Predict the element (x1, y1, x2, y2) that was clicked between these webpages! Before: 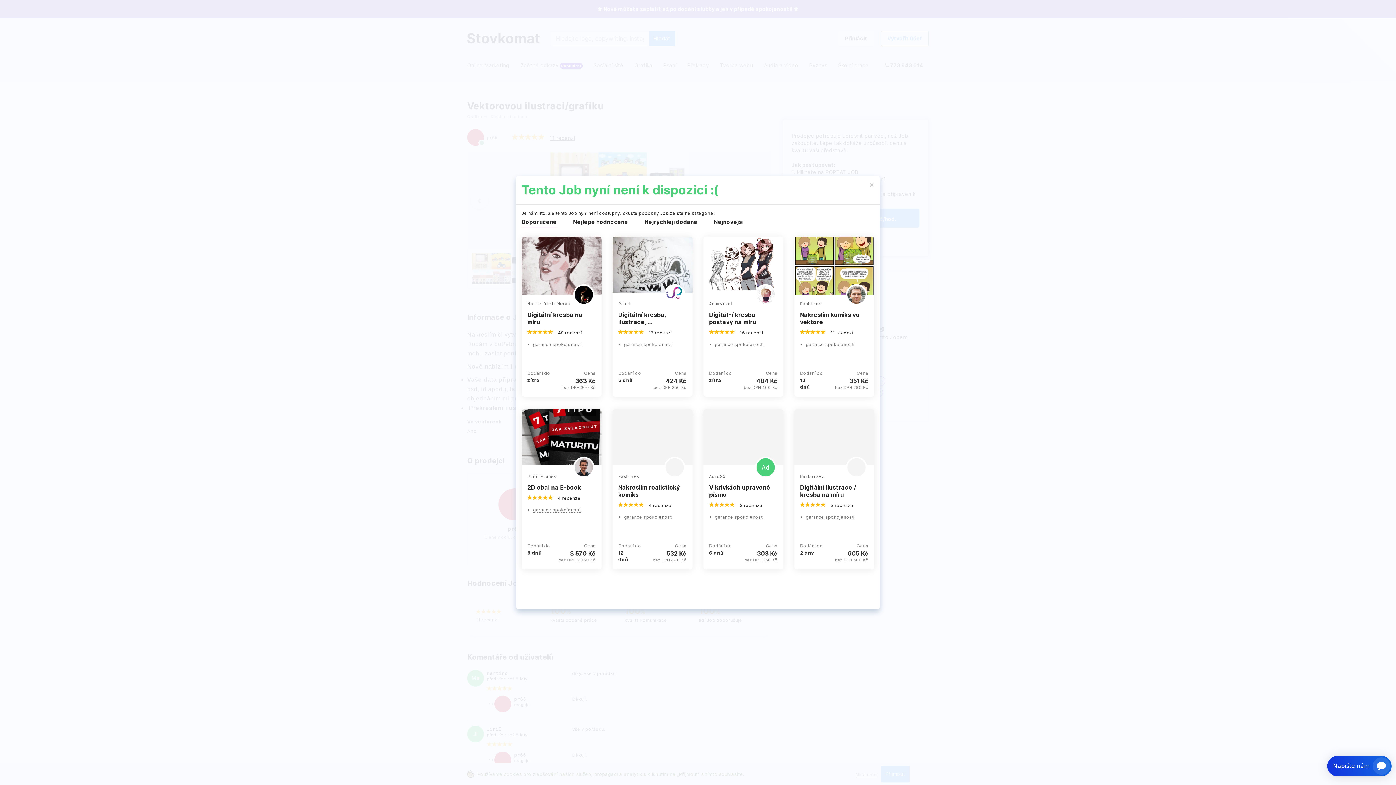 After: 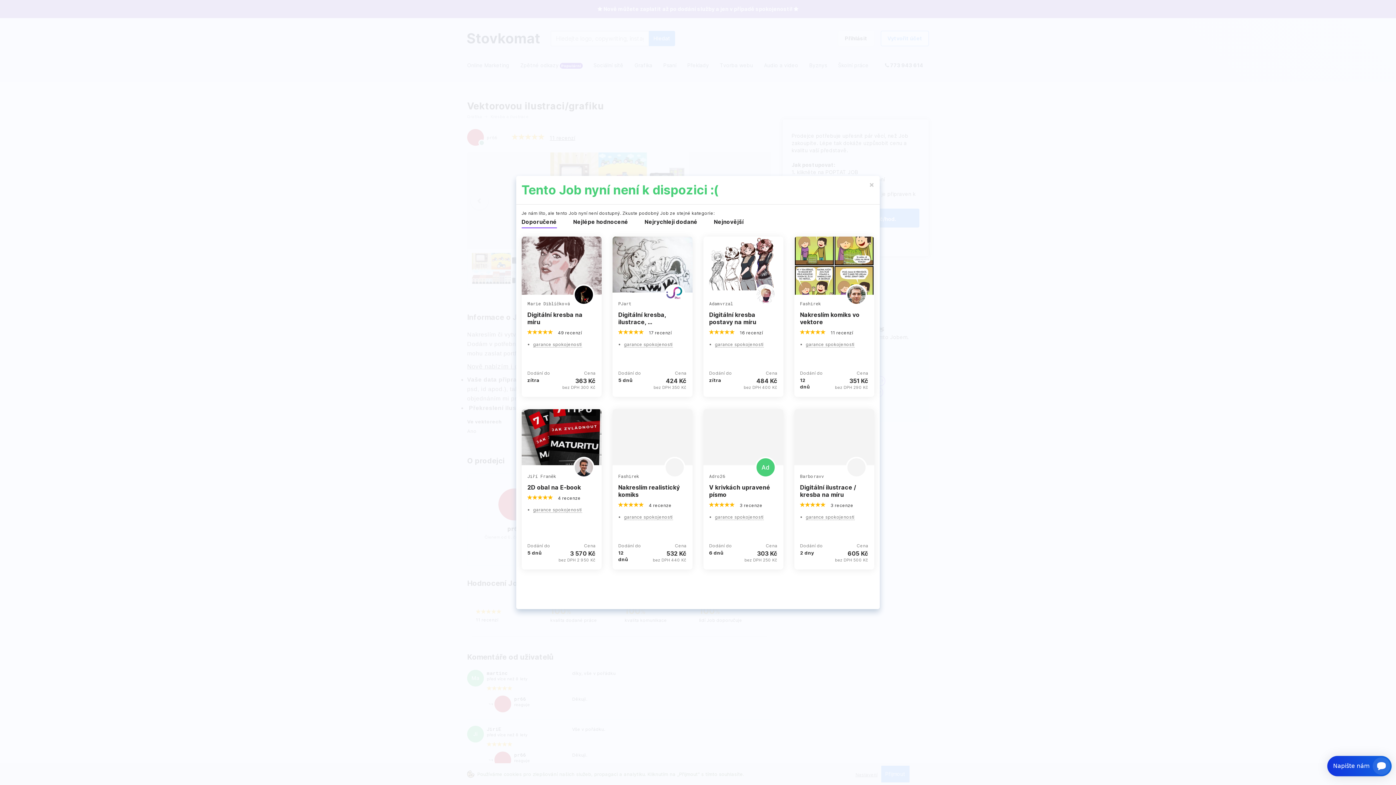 Action: label: Nejrychleji dodané bbox: (644, 216, 697, 227)